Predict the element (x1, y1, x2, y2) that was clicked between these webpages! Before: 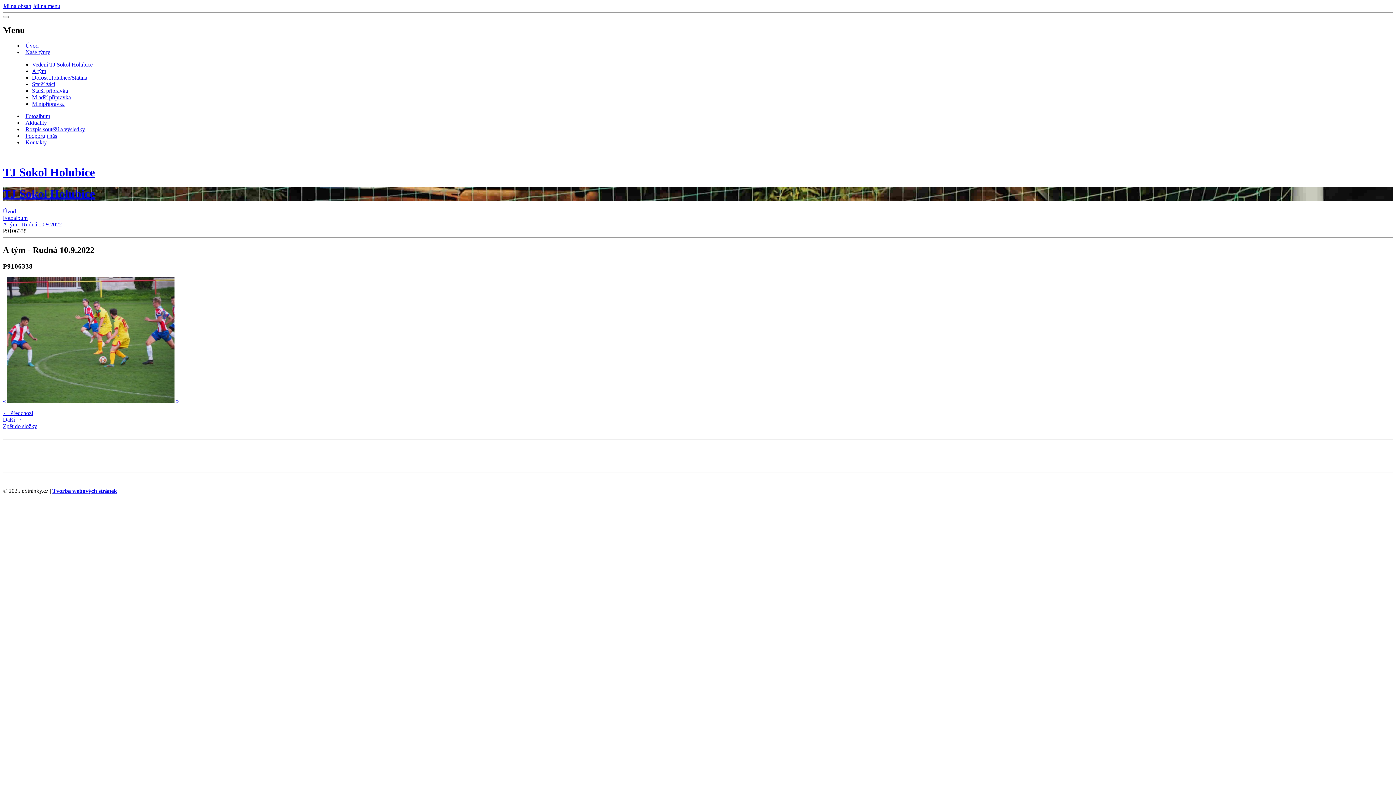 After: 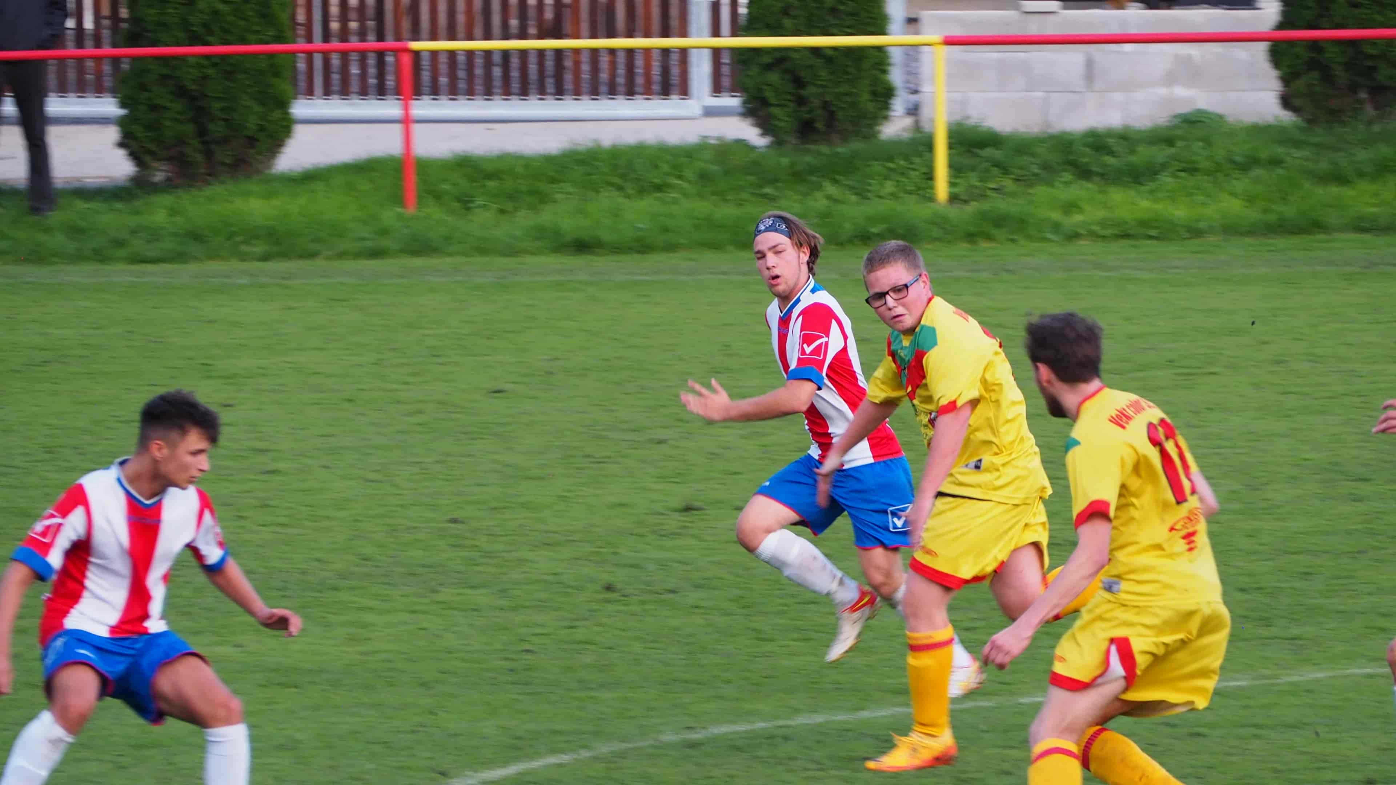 Action: bbox: (7, 397, 174, 403)